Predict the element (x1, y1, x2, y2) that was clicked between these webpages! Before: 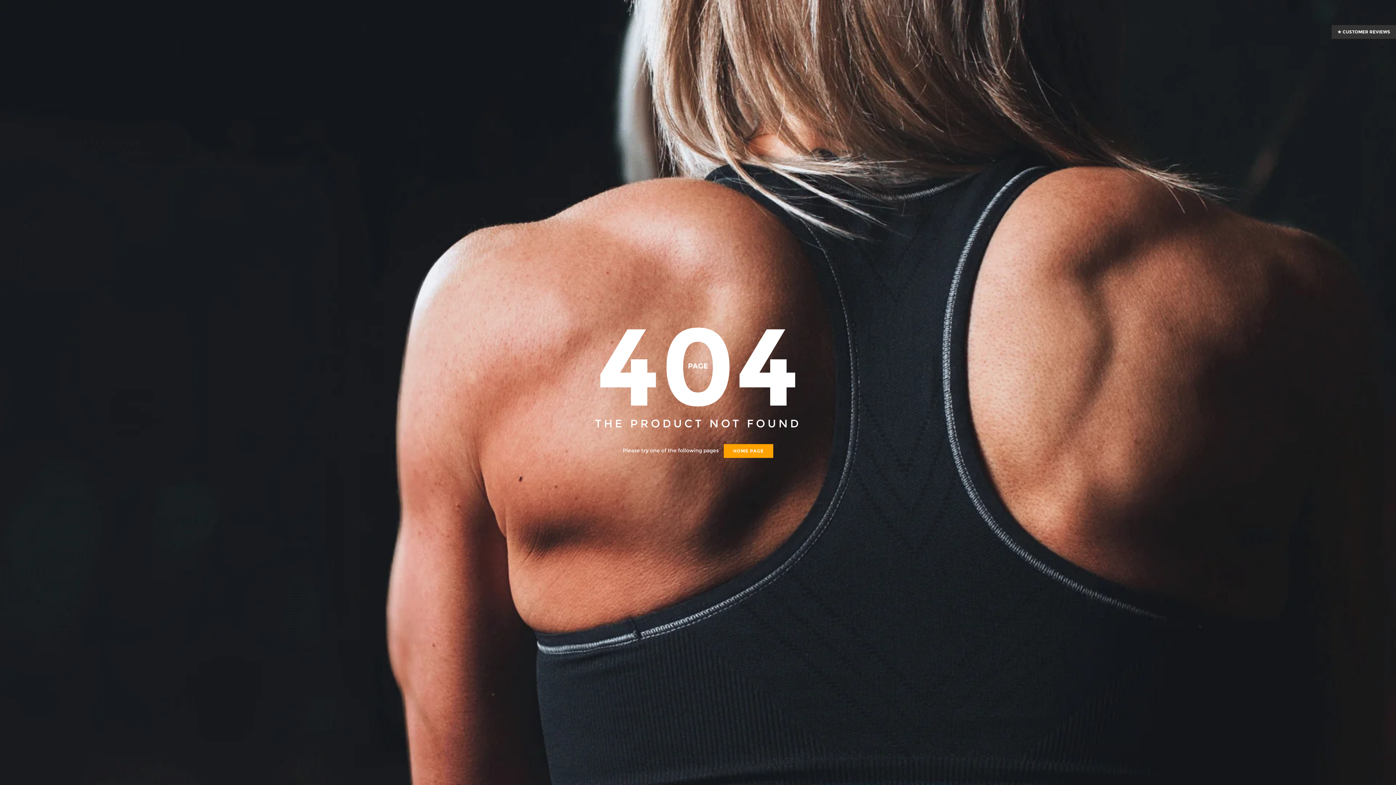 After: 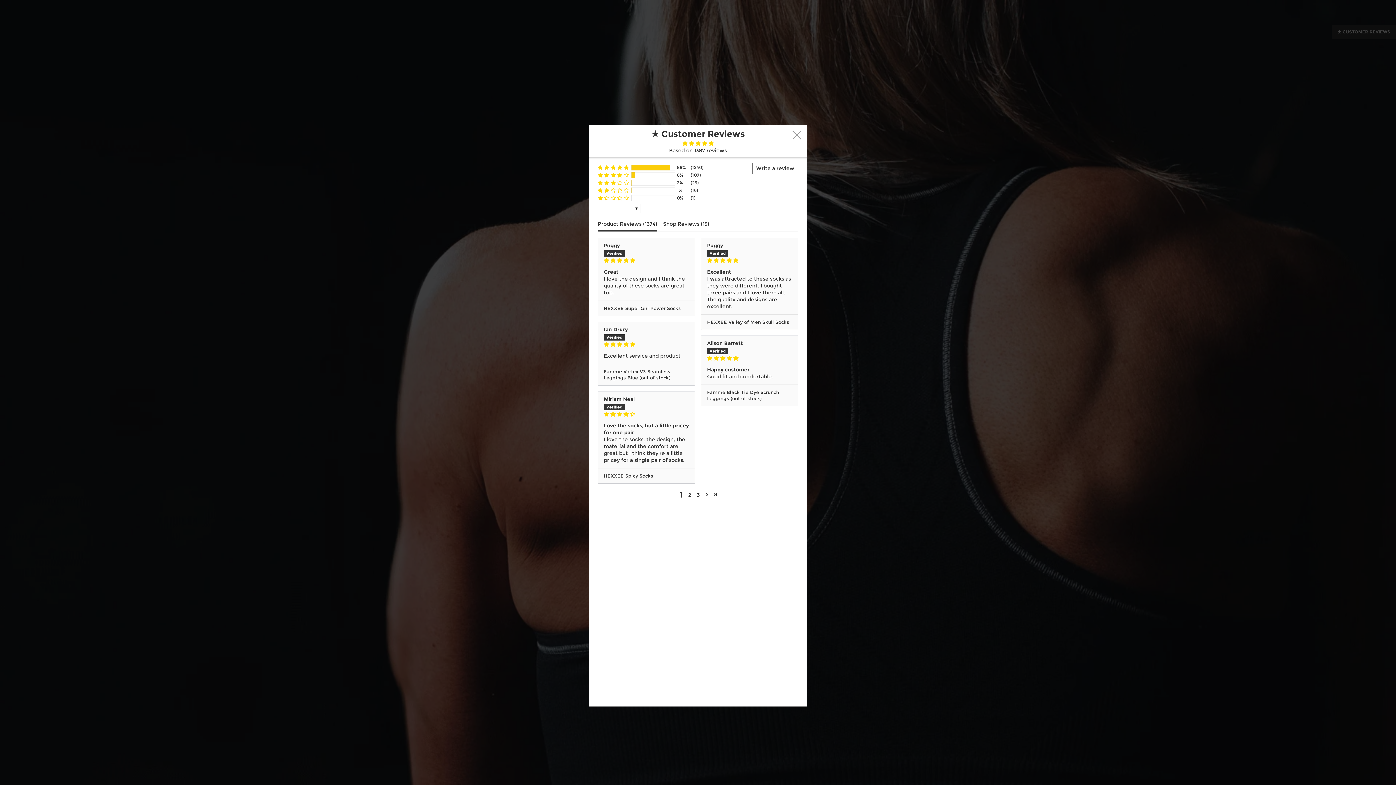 Action: bbox: (1332, 25, 1396, 38) label: Click to open Judge.me floating reviews tab